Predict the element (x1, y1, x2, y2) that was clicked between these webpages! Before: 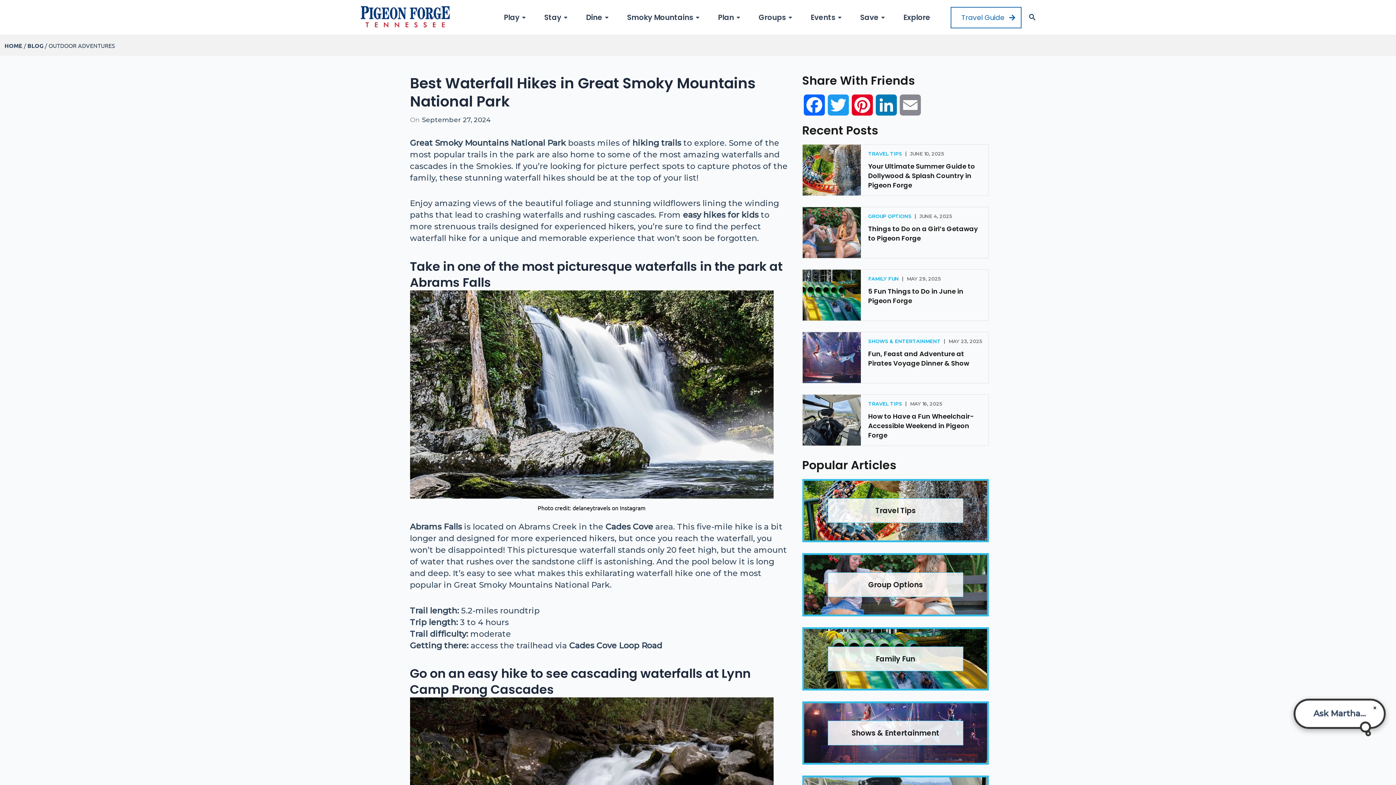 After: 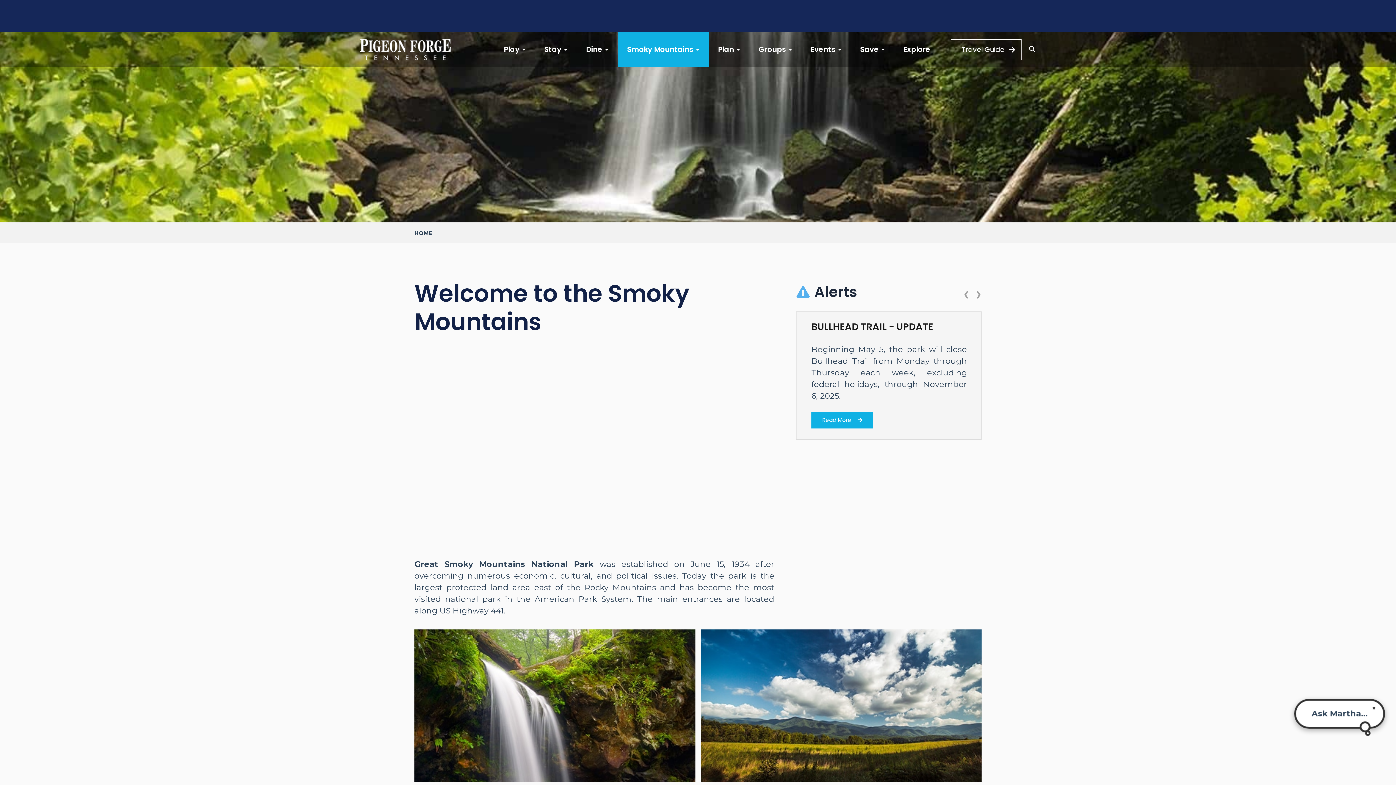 Action: label: Smoky Mountains bbox: (618, 0, 709, 34)